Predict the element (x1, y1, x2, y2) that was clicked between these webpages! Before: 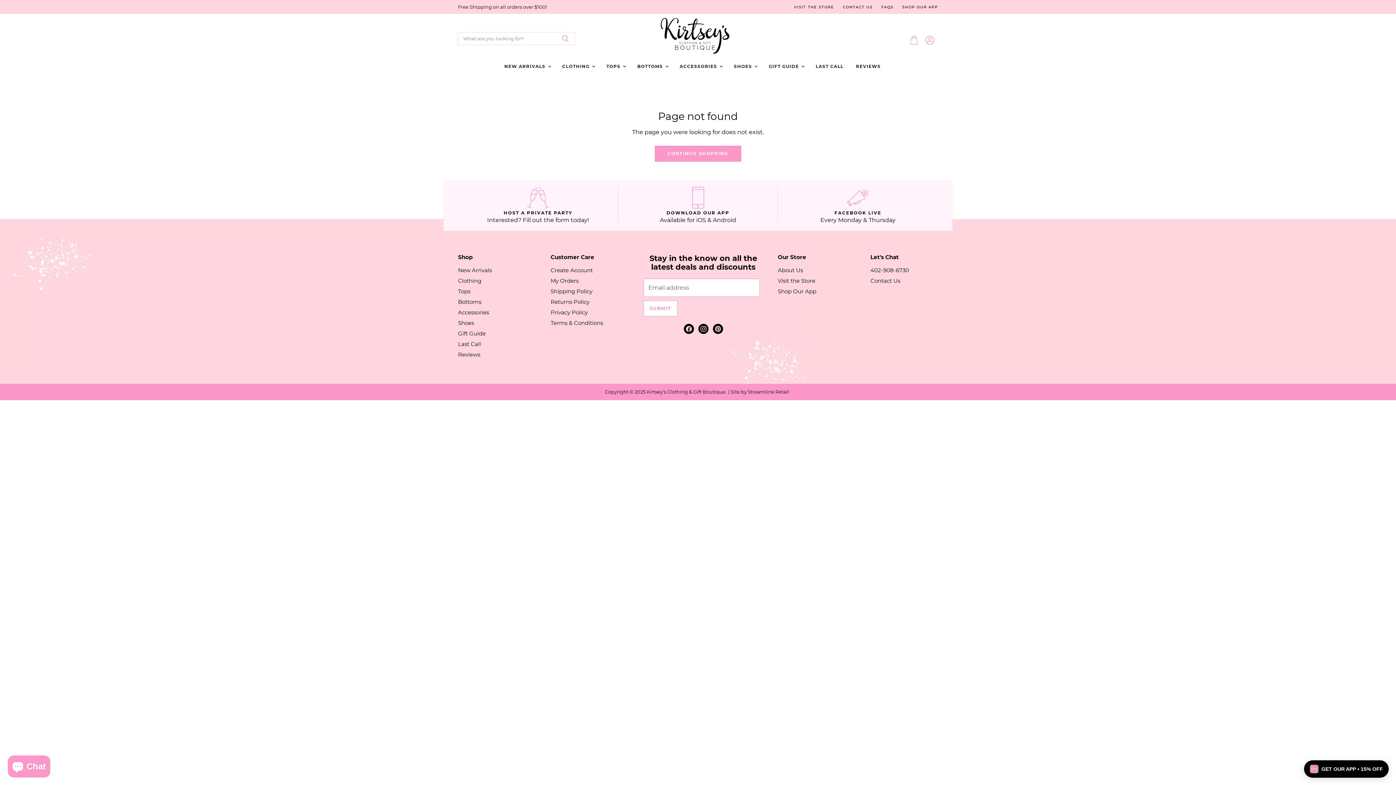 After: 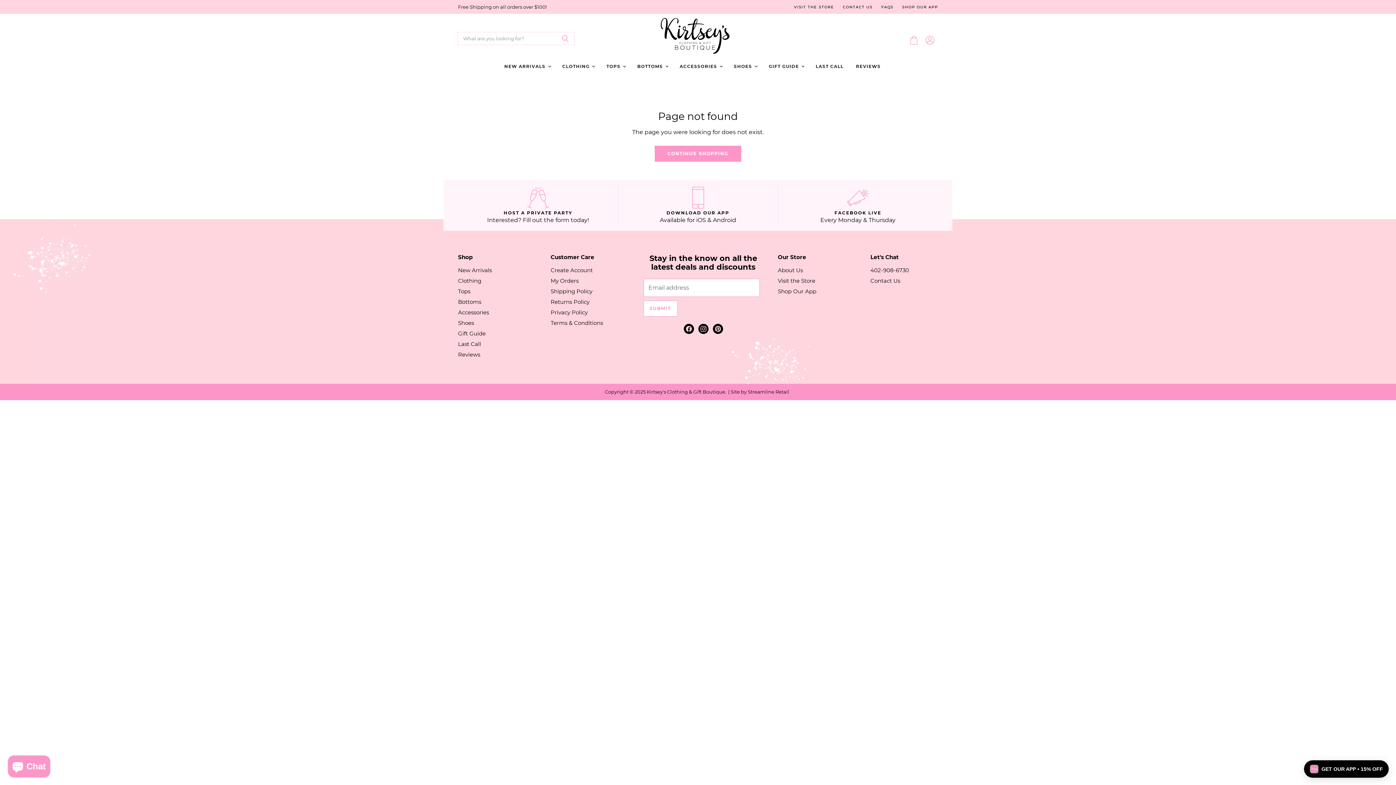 Action: label: Find us on Pinterest bbox: (711, 322, 724, 335)